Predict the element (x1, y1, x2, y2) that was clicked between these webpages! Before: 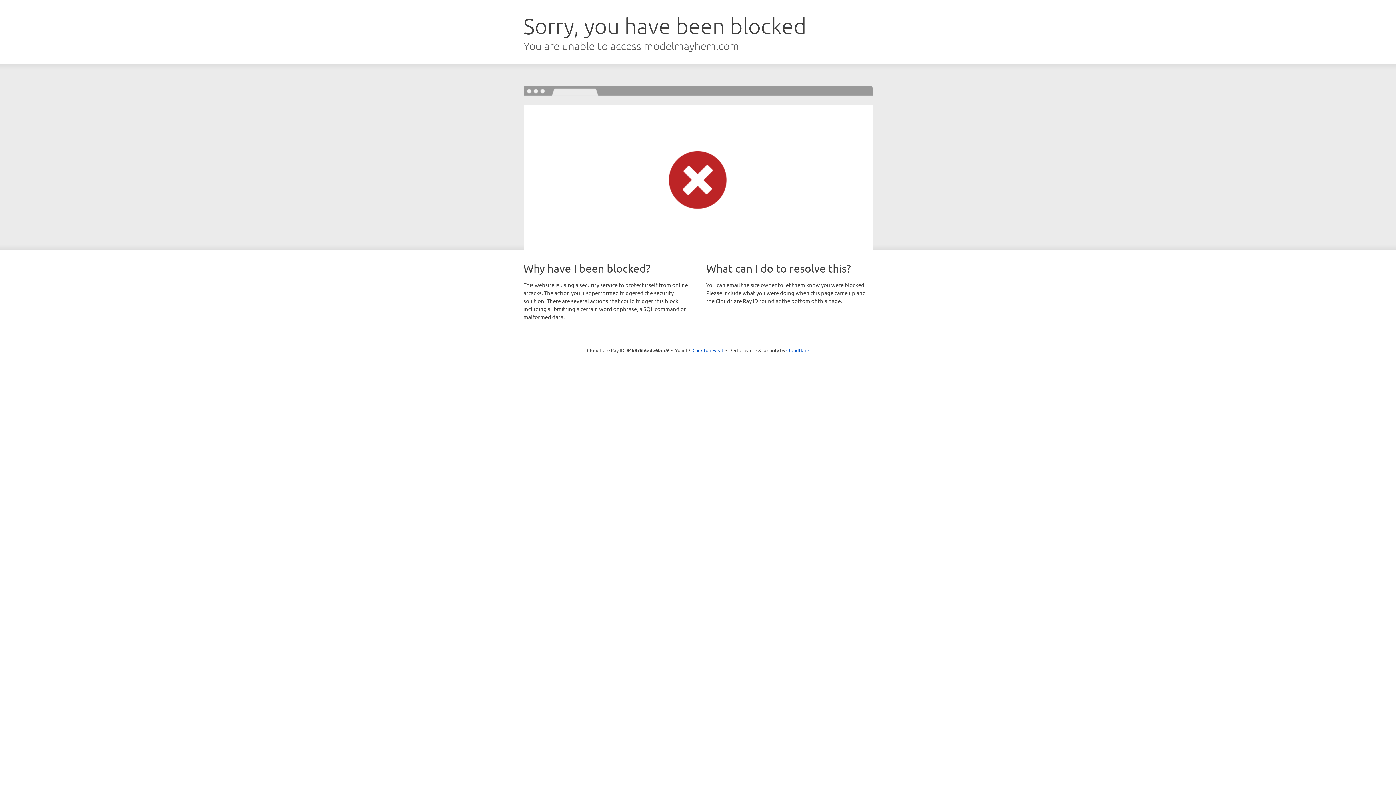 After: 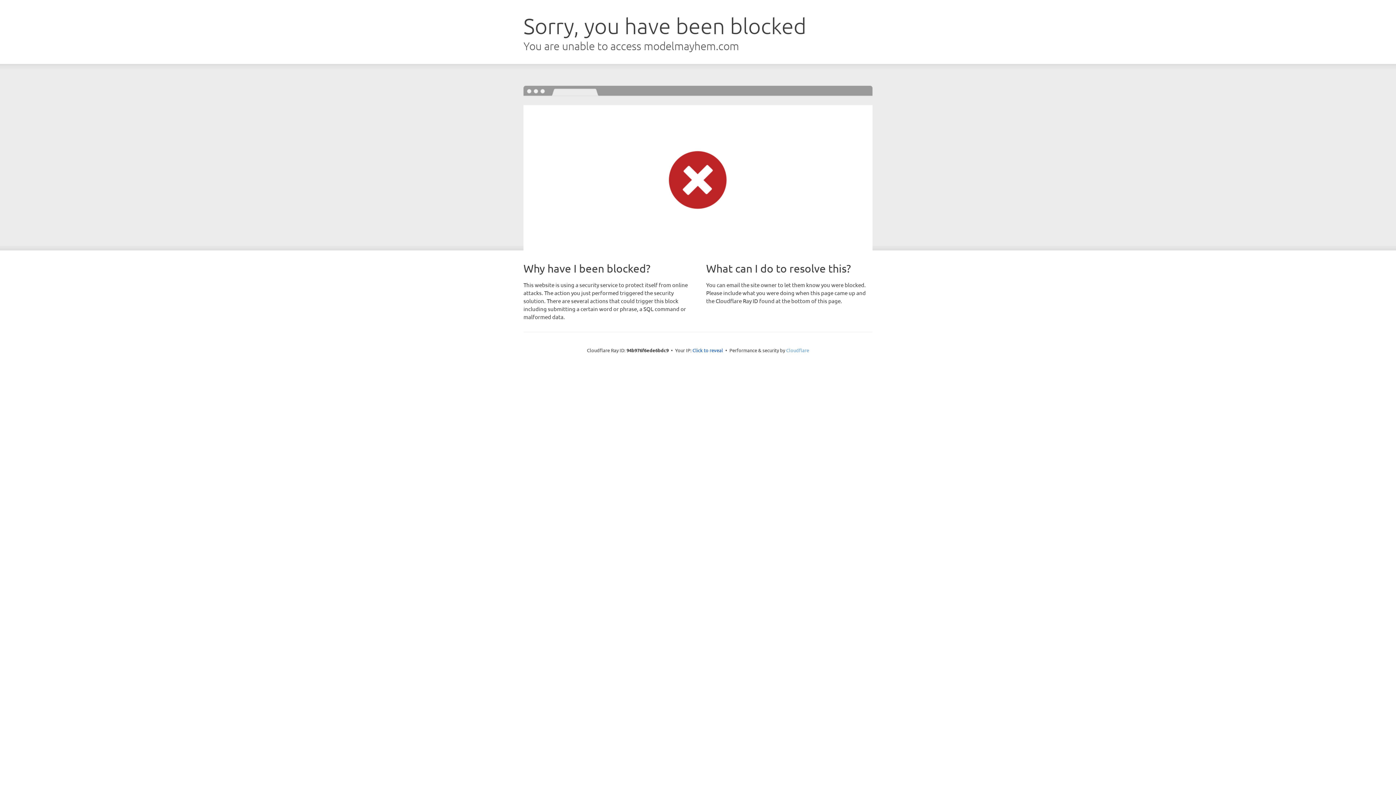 Action: bbox: (786, 347, 809, 353) label: Cloudflare